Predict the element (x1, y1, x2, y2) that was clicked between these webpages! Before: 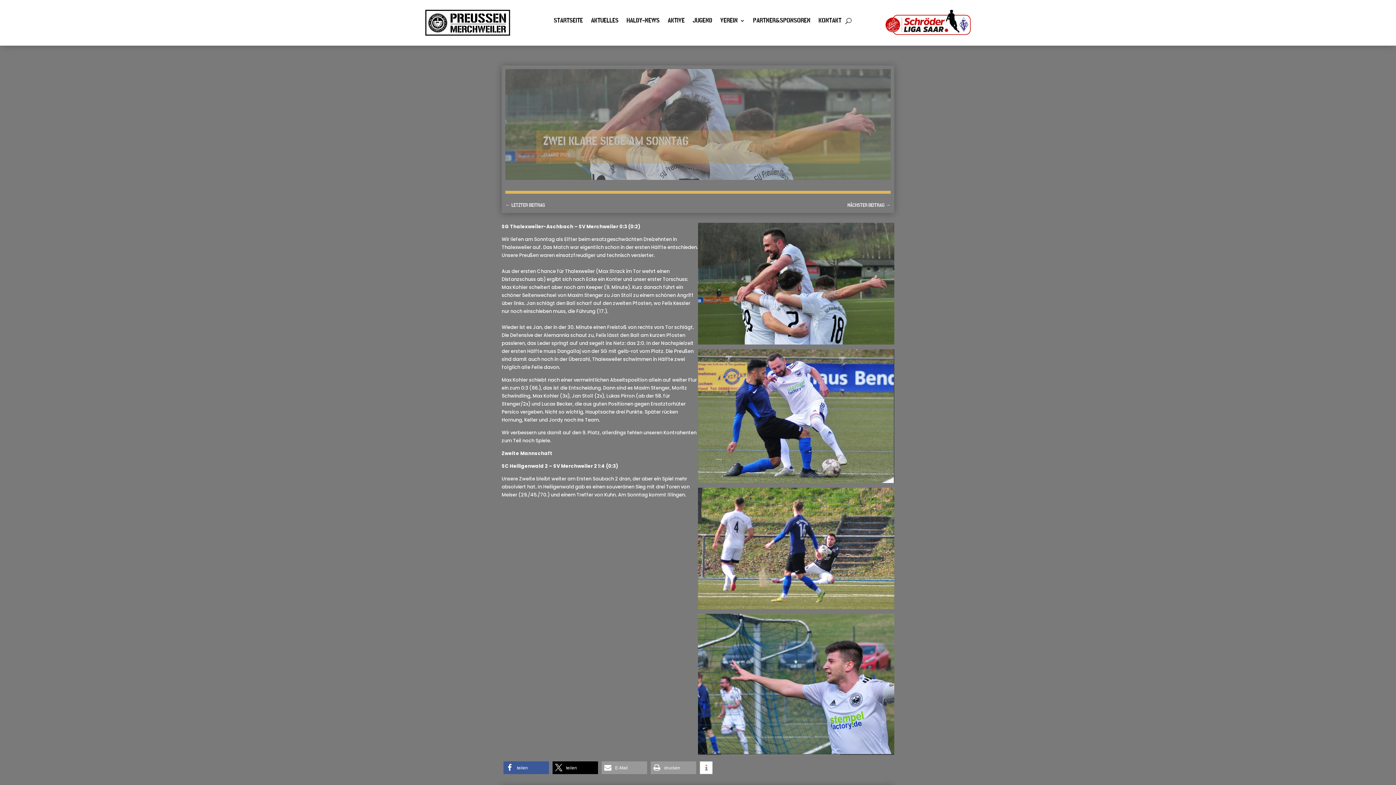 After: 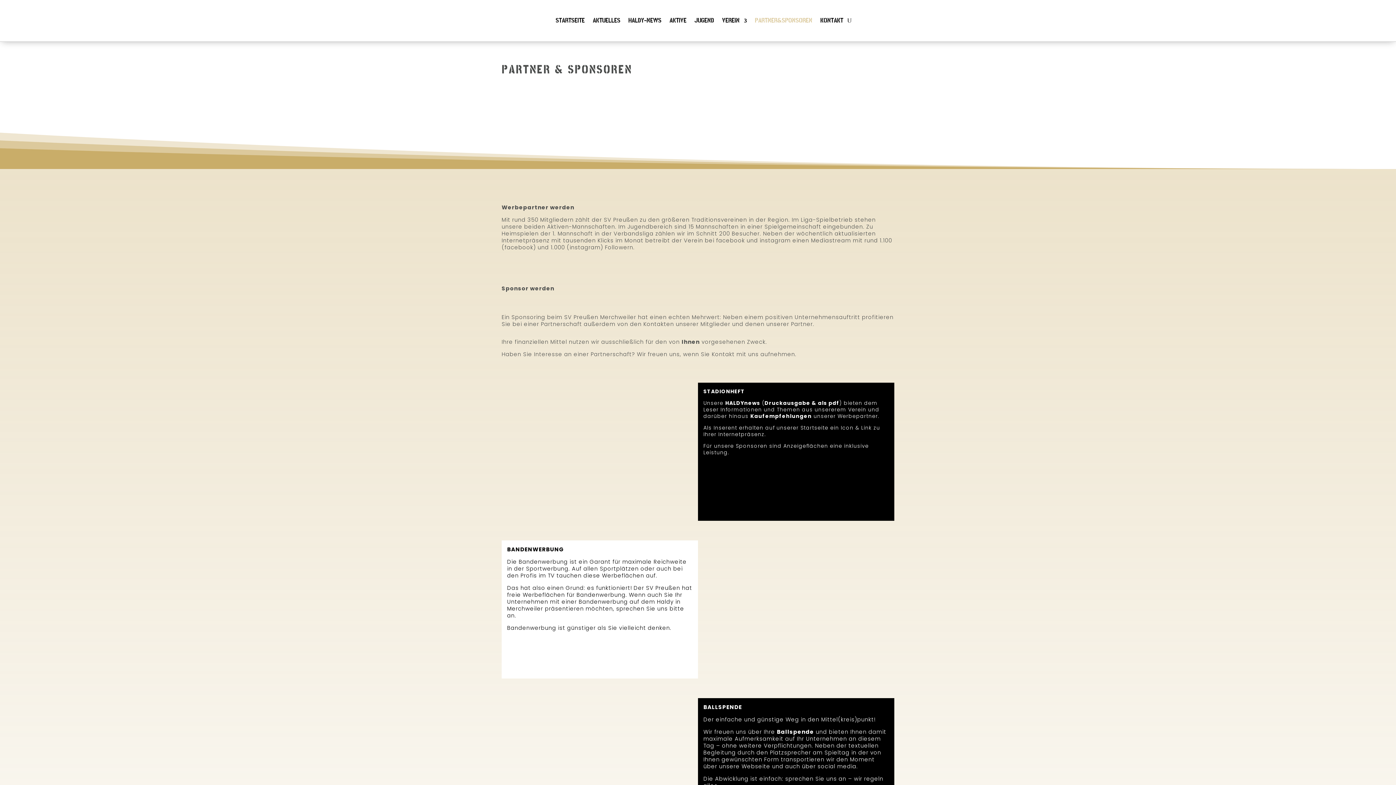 Action: bbox: (753, 18, 810, 26) label: PARTNER&SPONSOREN